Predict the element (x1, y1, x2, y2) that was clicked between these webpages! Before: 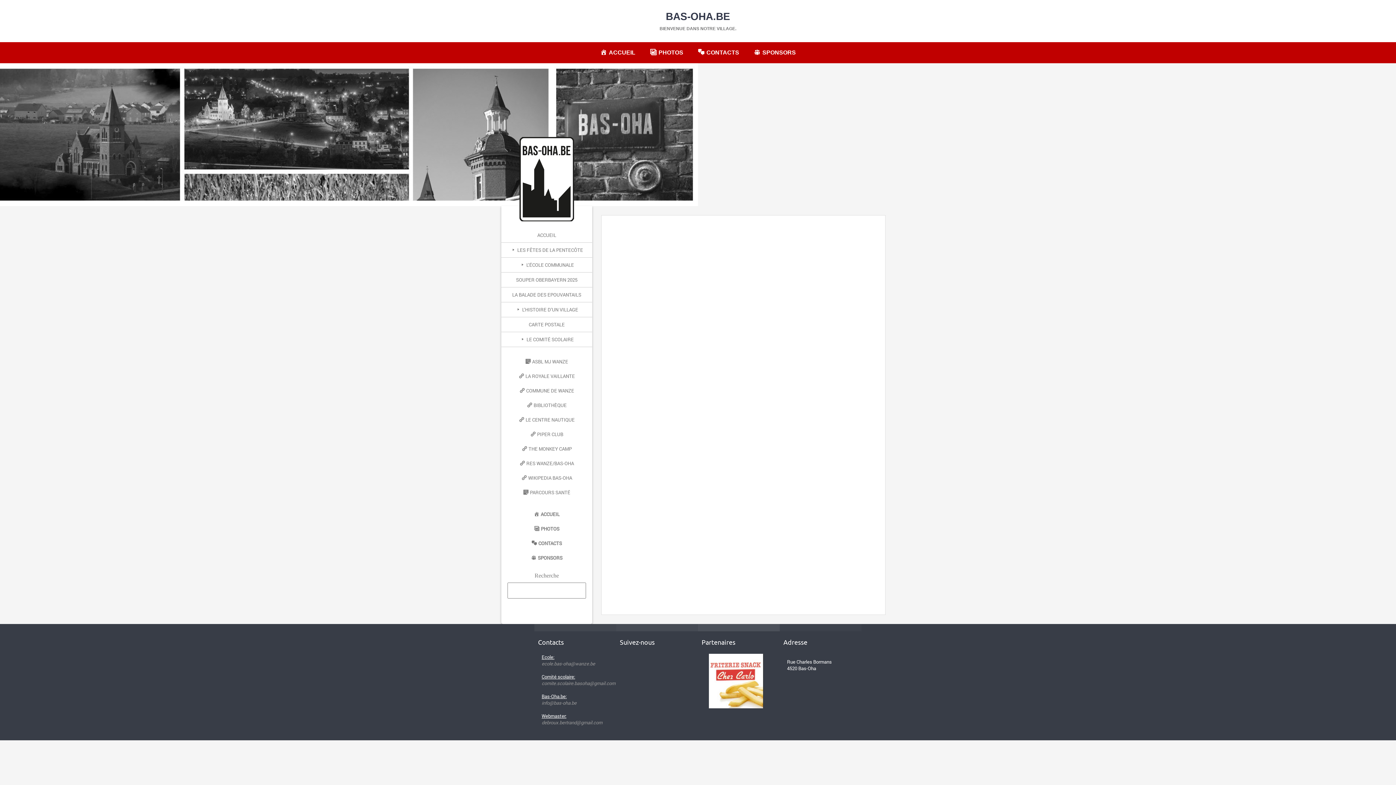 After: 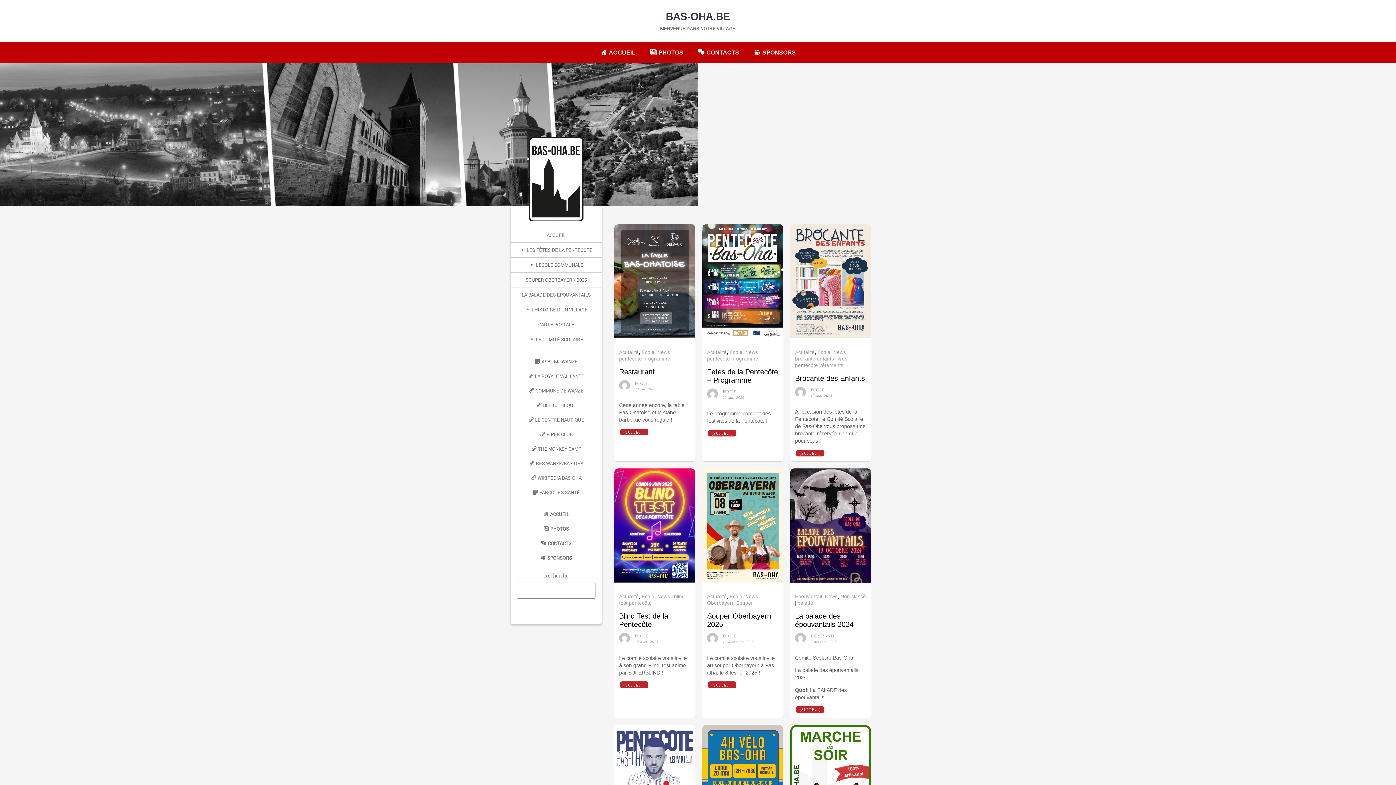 Action: label: ACCUEIL bbox: (501, 507, 592, 521)